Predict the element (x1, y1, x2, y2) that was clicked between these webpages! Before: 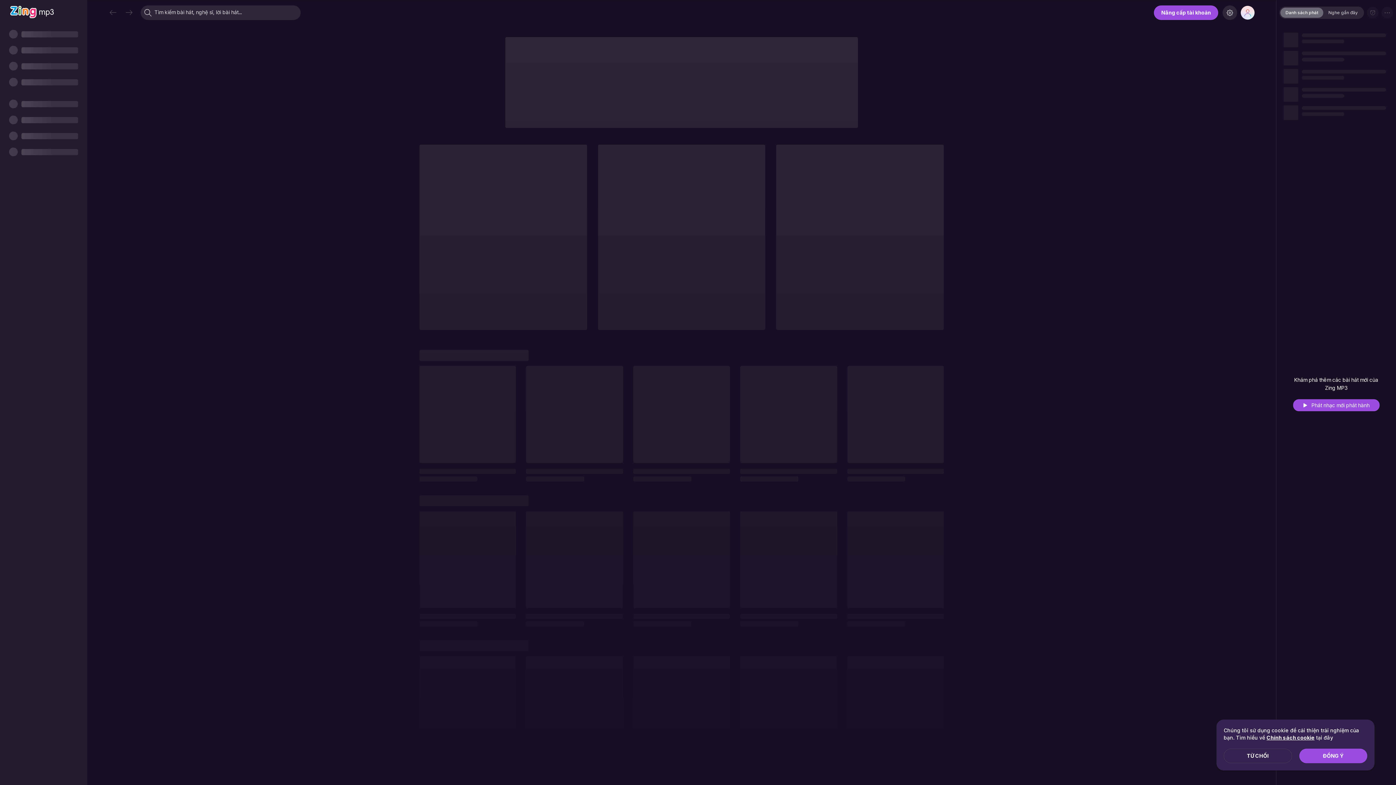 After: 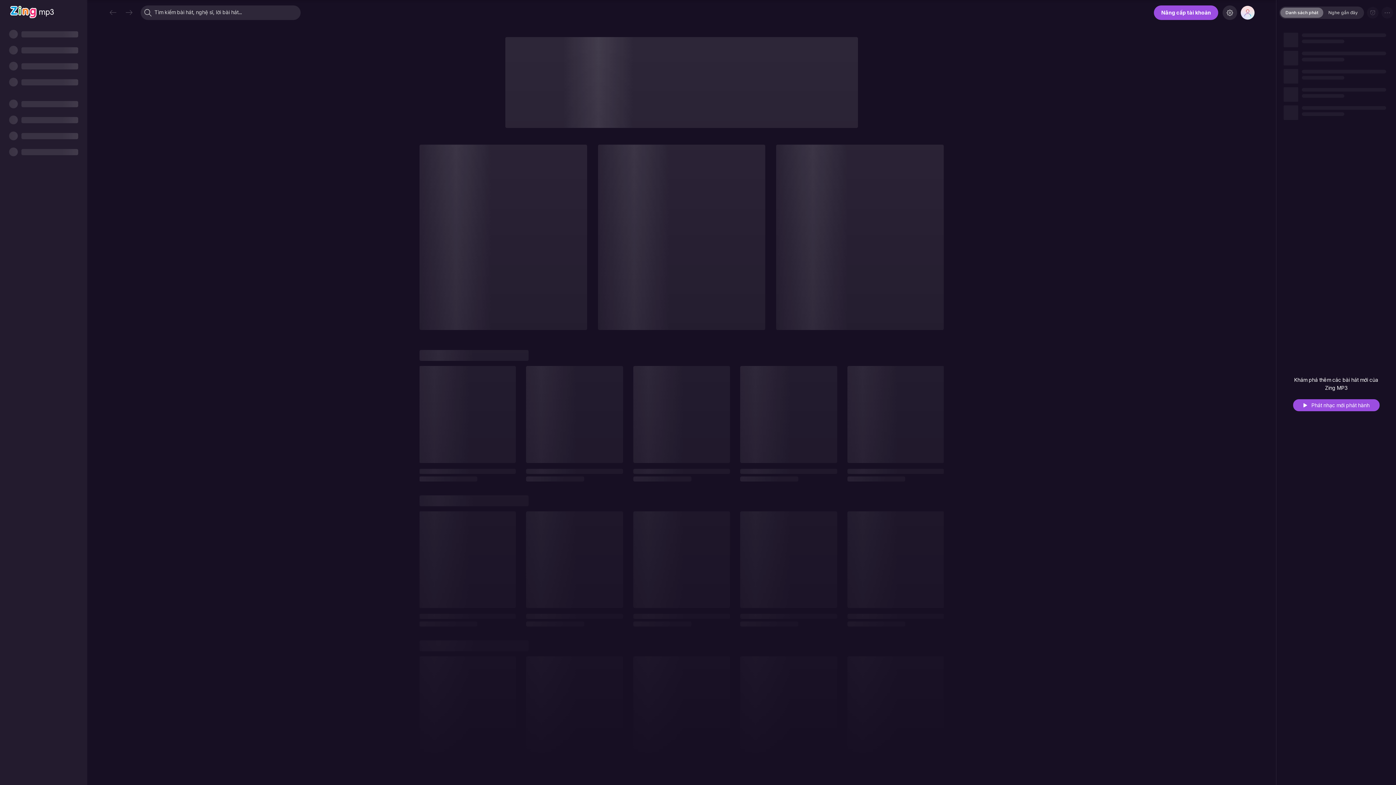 Action: bbox: (1299, 749, 1367, 763) label: ĐỒNG Ý